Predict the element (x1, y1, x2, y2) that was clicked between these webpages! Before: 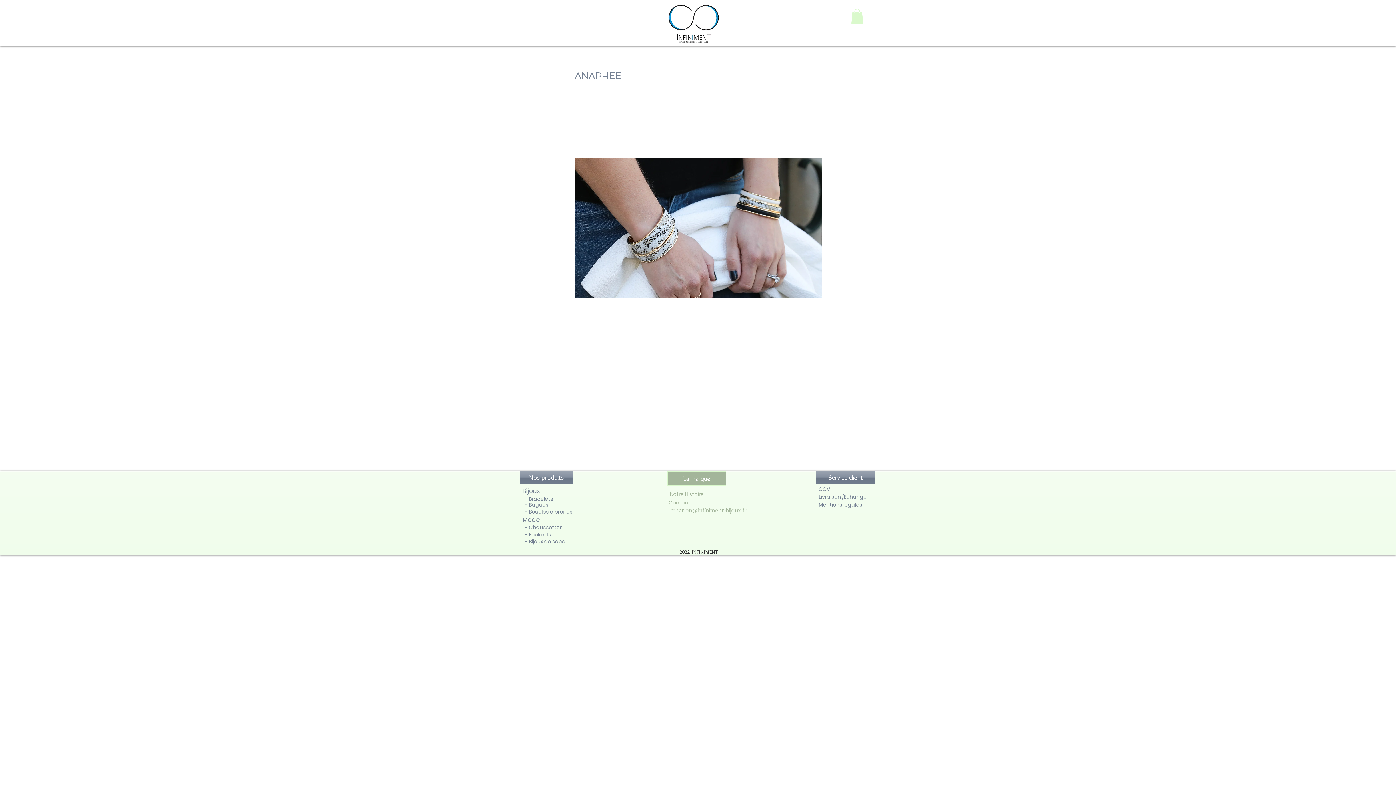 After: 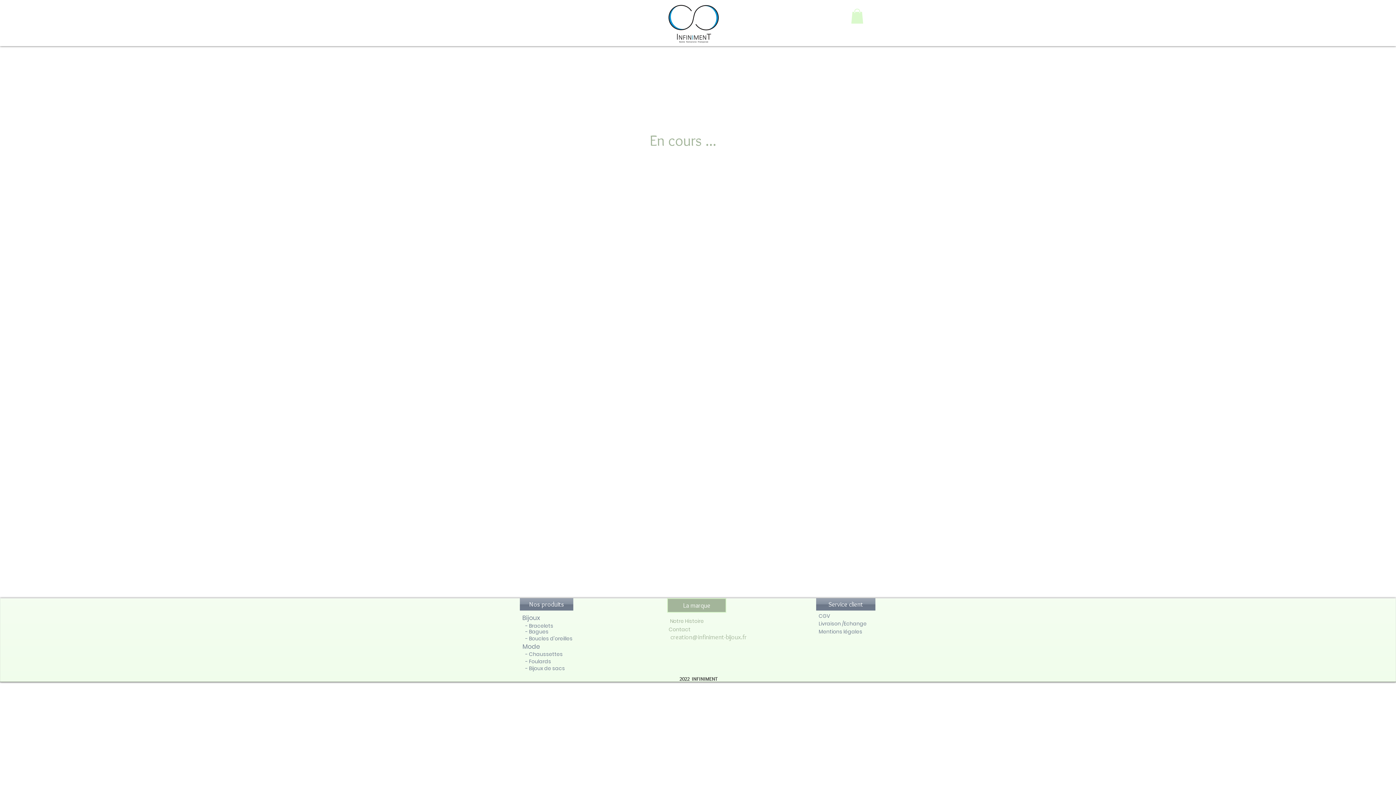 Action: bbox: (818, 485, 830, 494) label: CGV